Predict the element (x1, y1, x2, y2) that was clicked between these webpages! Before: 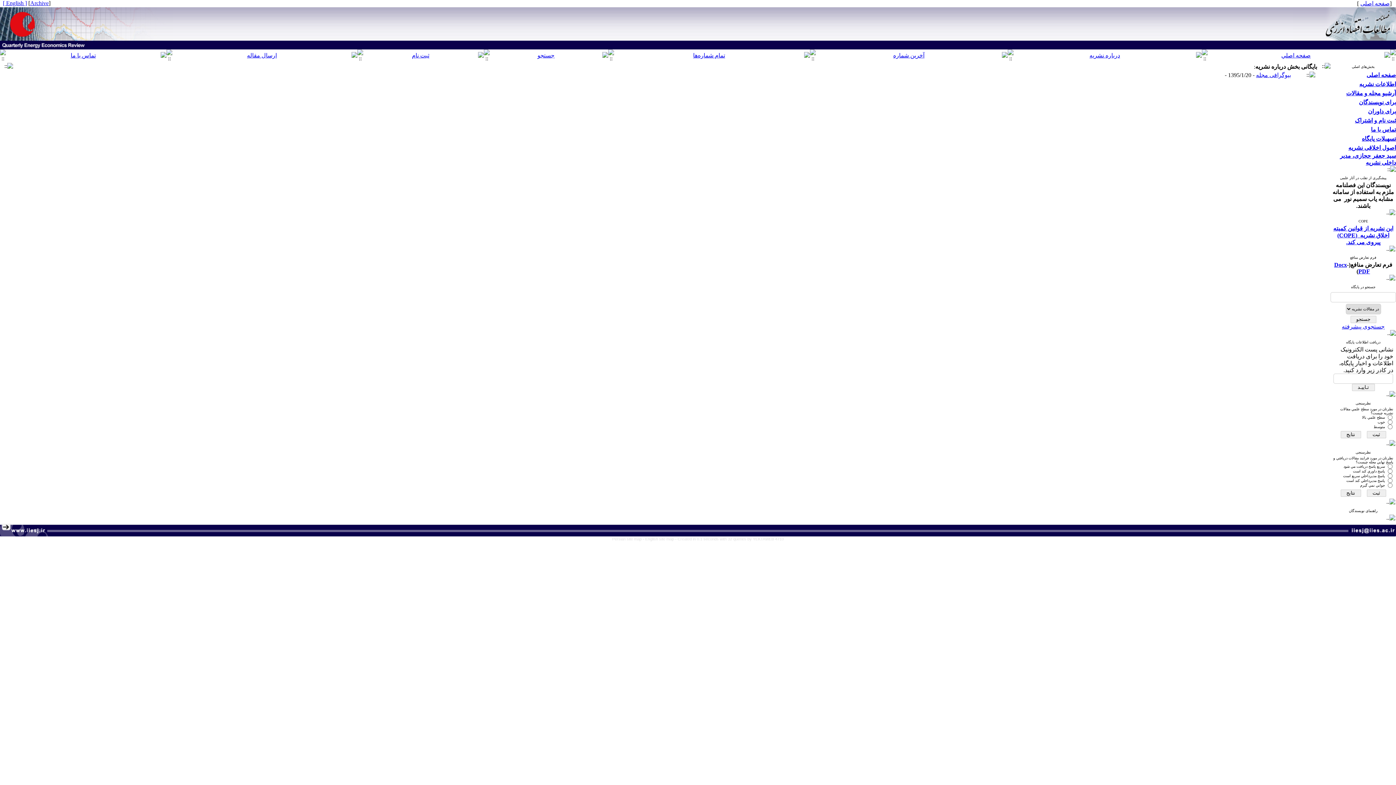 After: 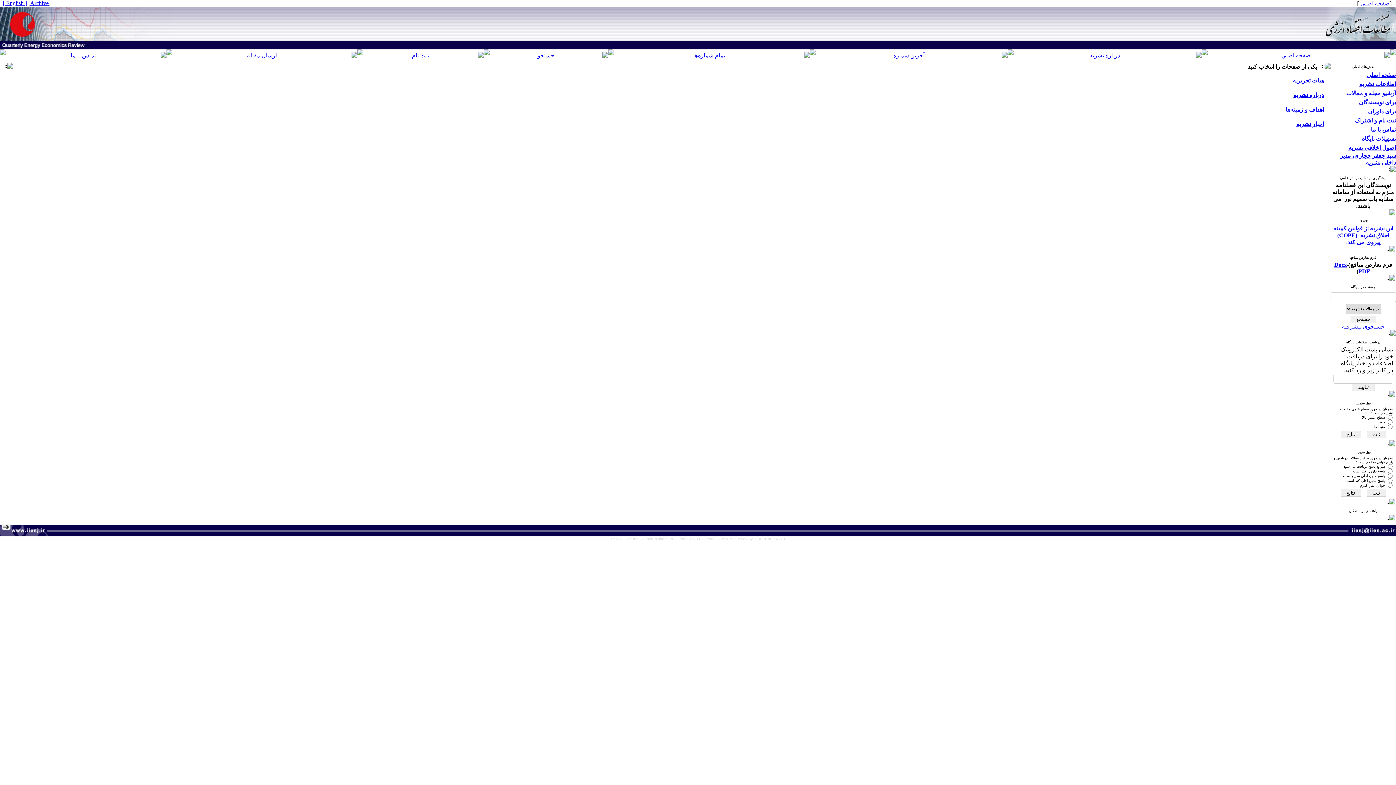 Action: label: اطلاعات نشریه bbox: (1359, 81, 1396, 87)